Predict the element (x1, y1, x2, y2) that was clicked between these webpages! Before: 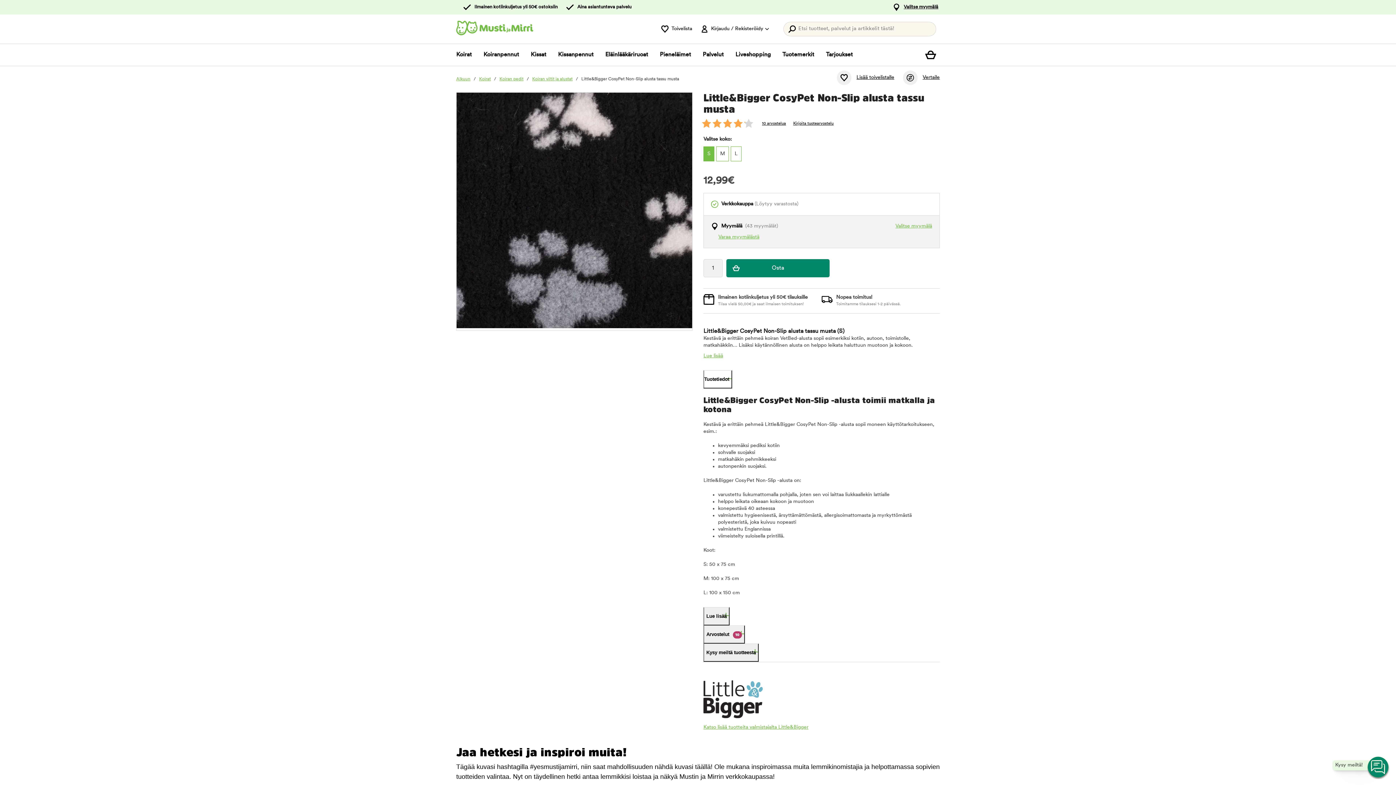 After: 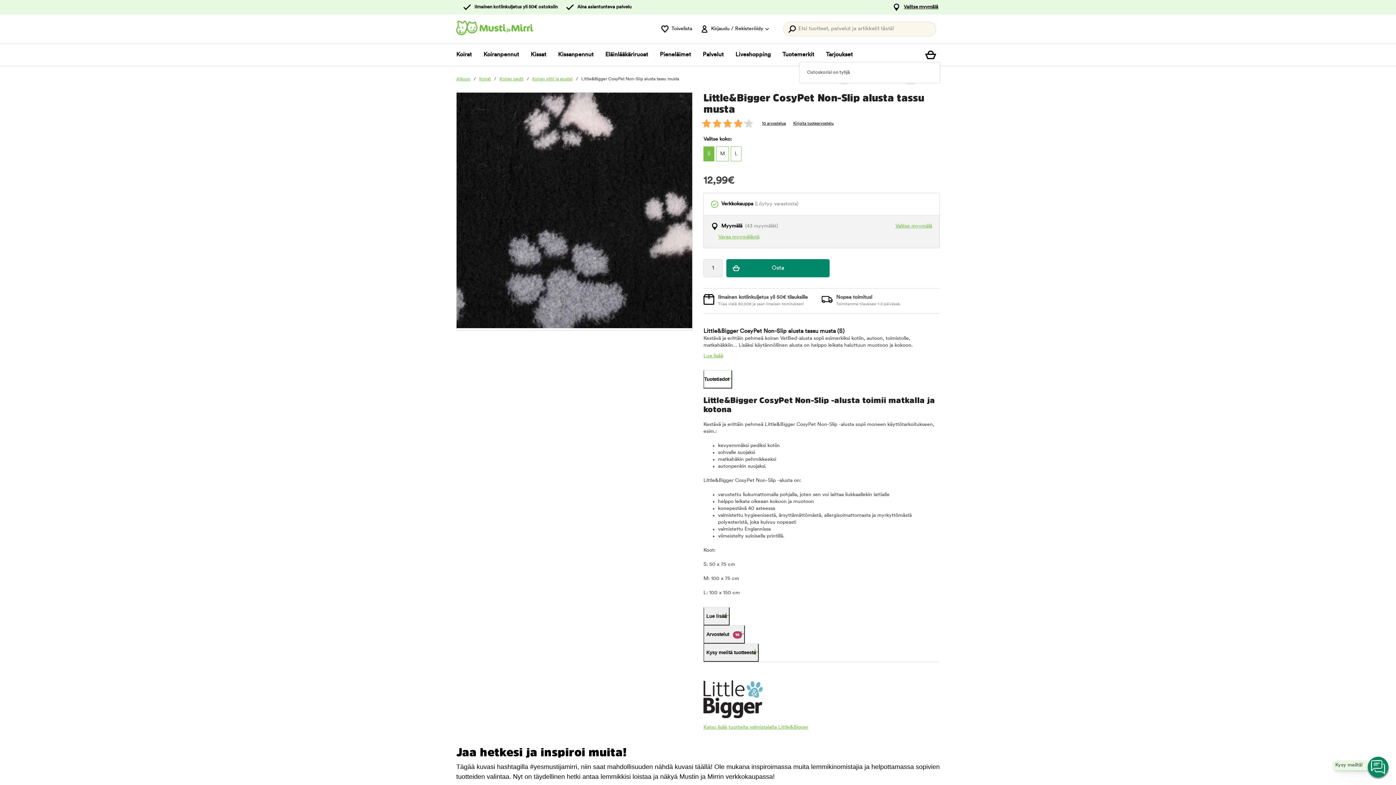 Action: bbox: (925, 50, 940, 61)